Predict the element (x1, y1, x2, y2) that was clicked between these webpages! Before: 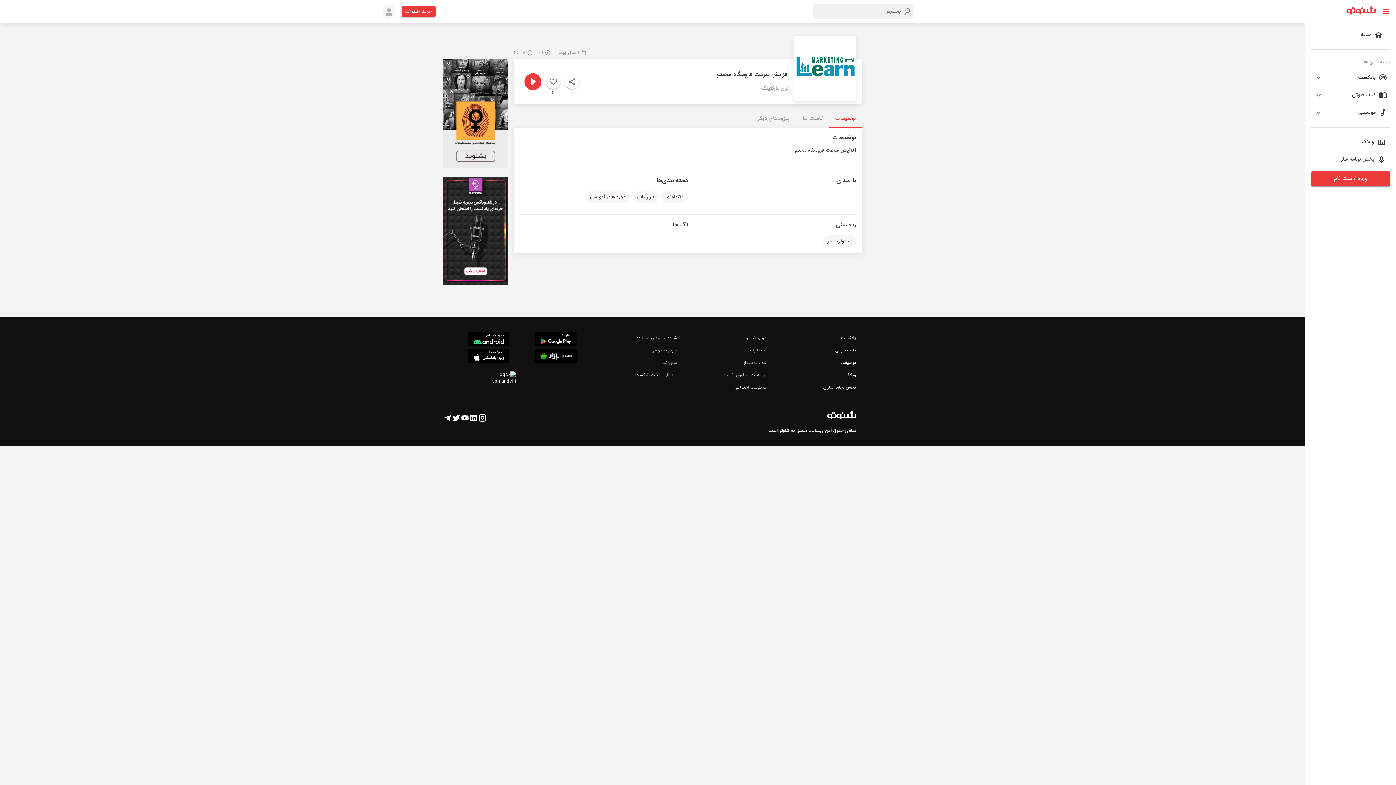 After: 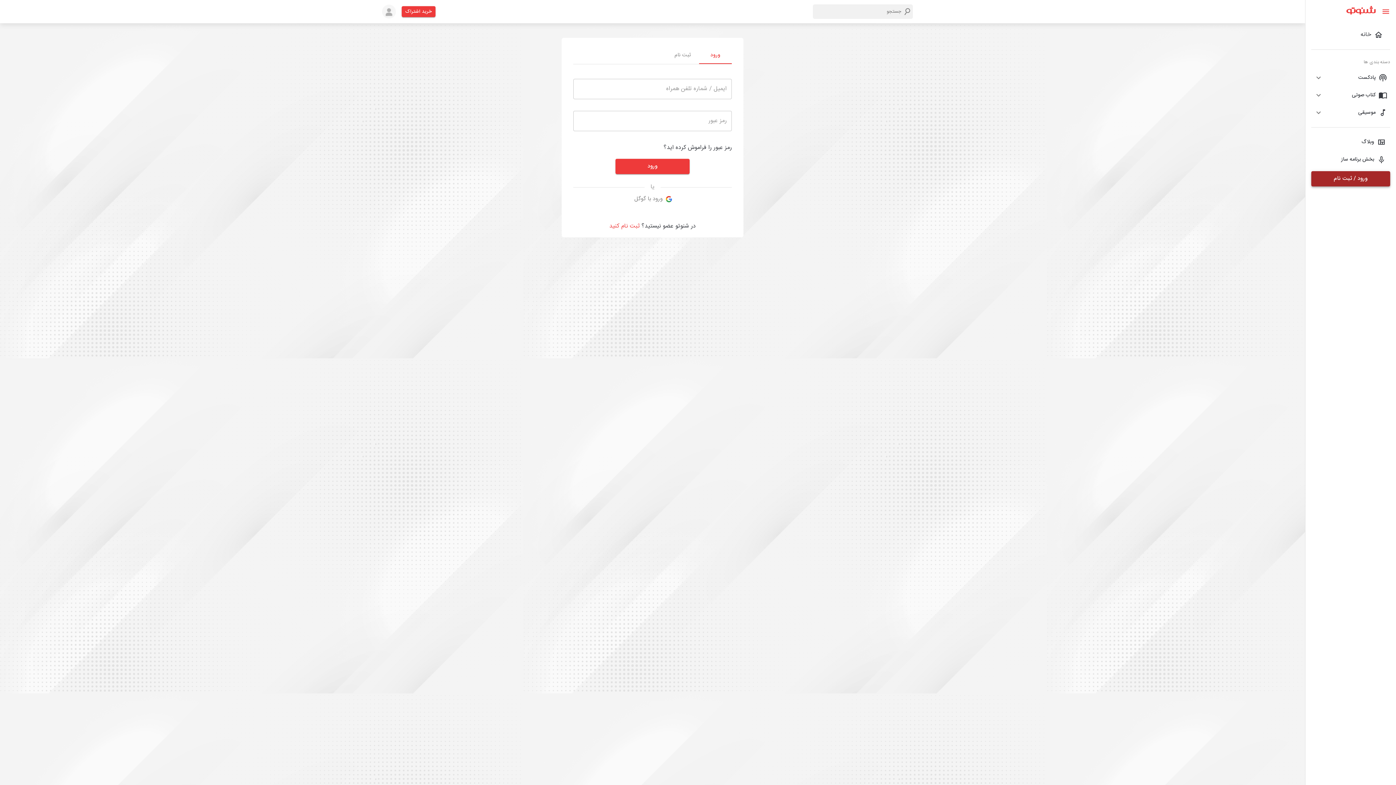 Action: bbox: (1311, 174, 1390, 183) label: ورود / ثبت نام